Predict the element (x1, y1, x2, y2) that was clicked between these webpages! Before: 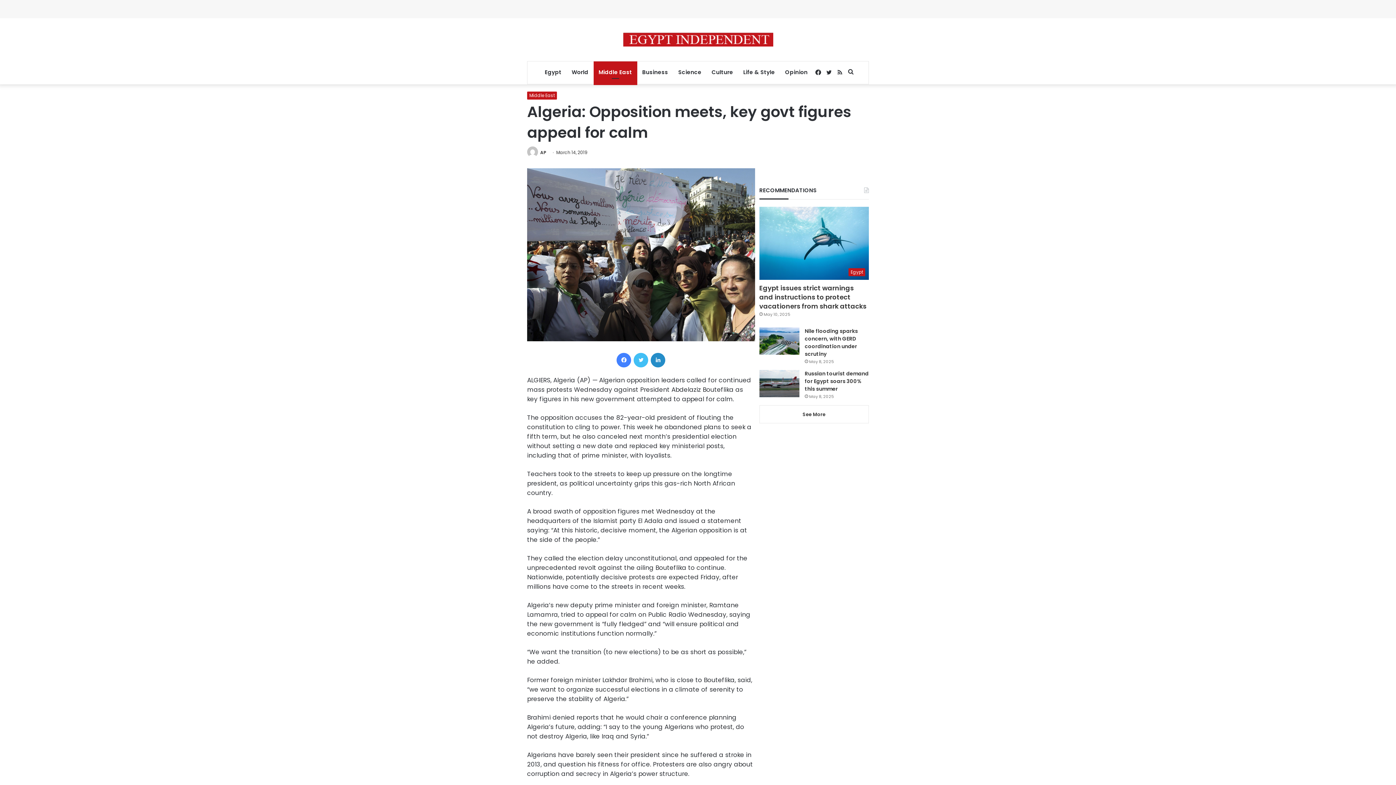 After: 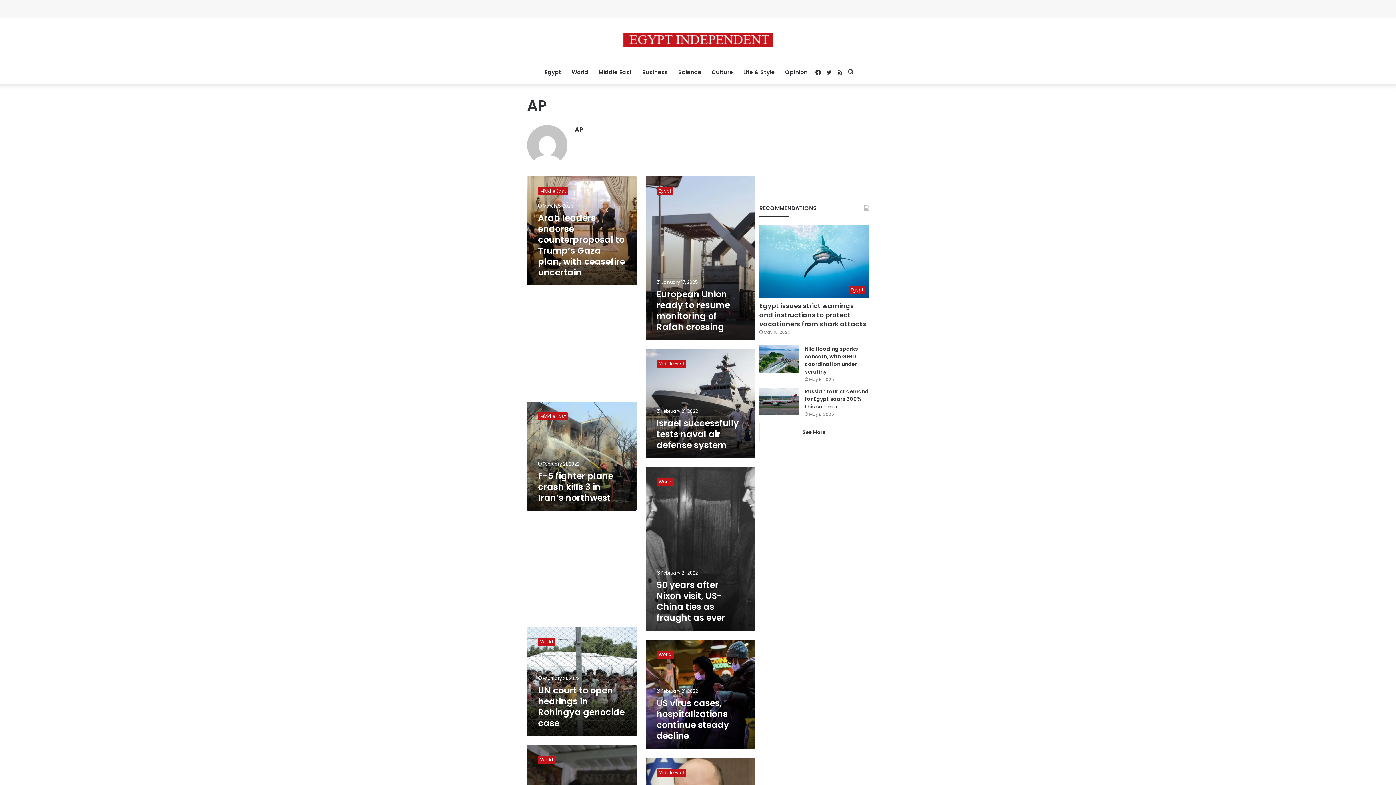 Action: bbox: (527, 149, 539, 155)